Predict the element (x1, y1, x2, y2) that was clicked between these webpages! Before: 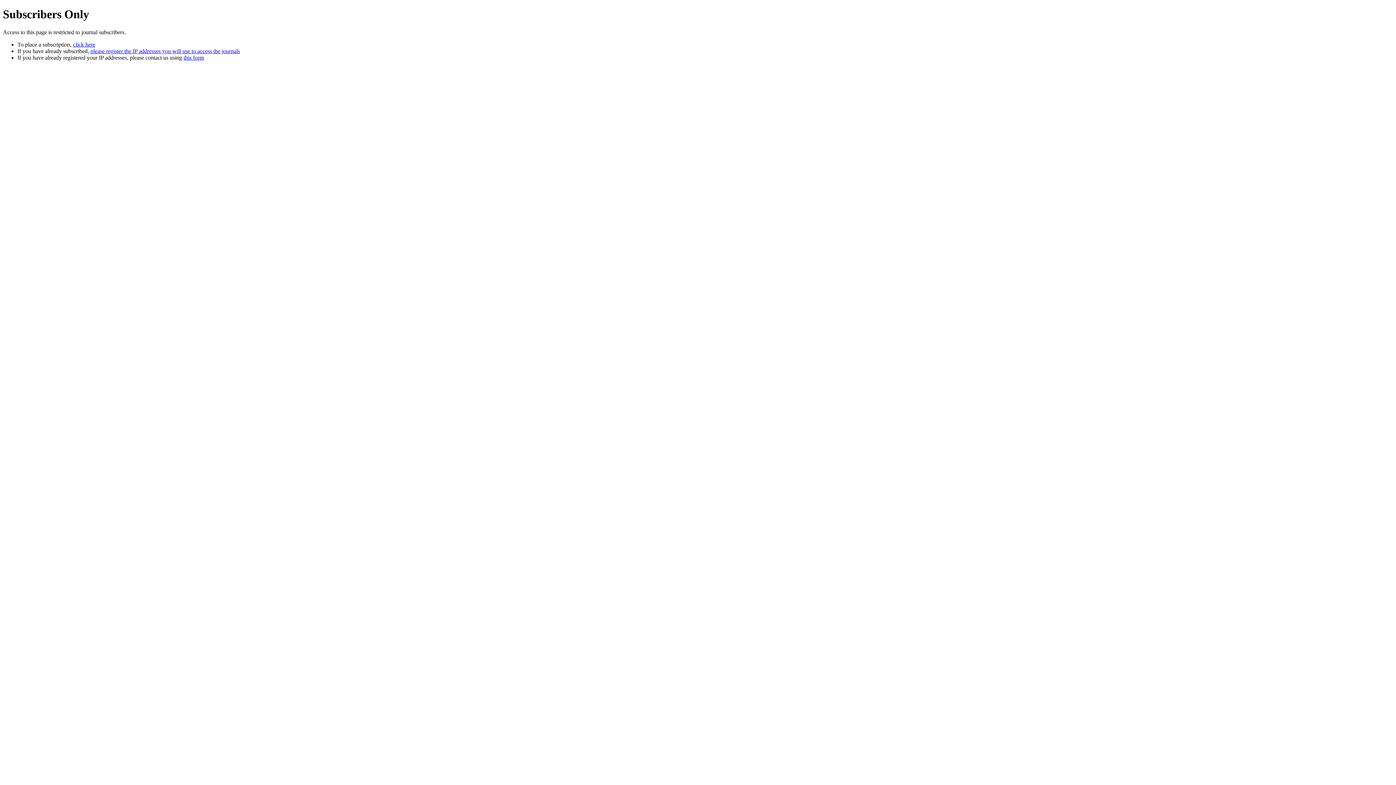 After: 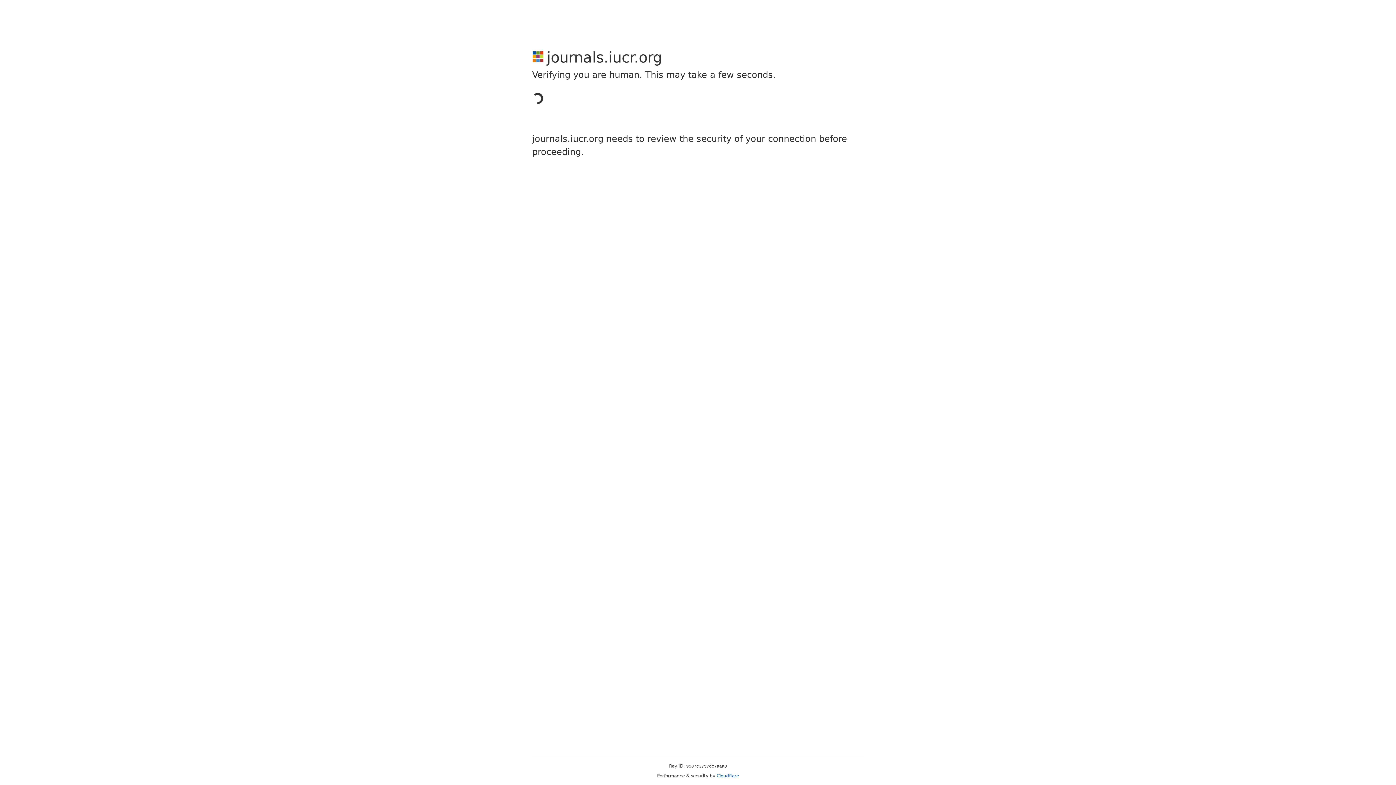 Action: bbox: (90, 47, 240, 54) label: please register the IP addresses you will use to access the journals